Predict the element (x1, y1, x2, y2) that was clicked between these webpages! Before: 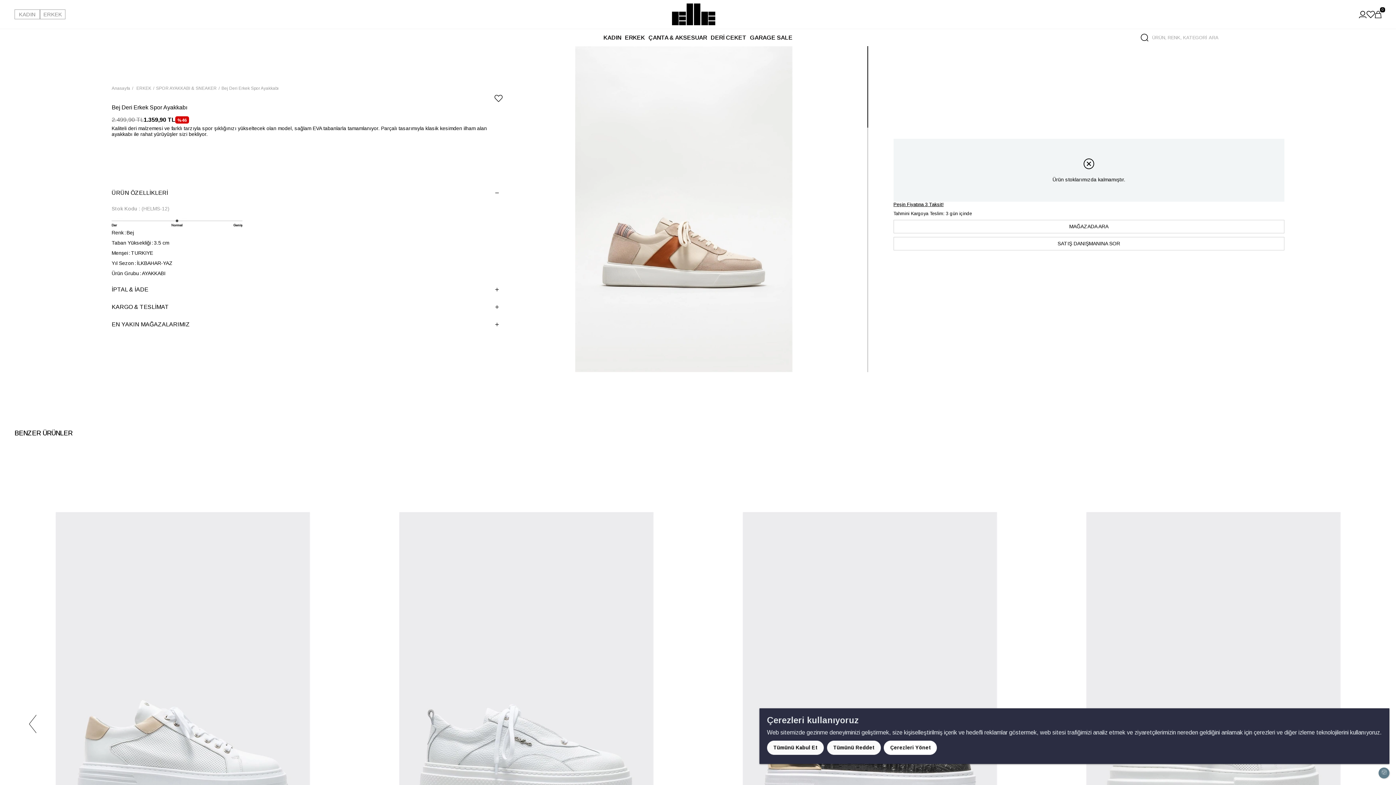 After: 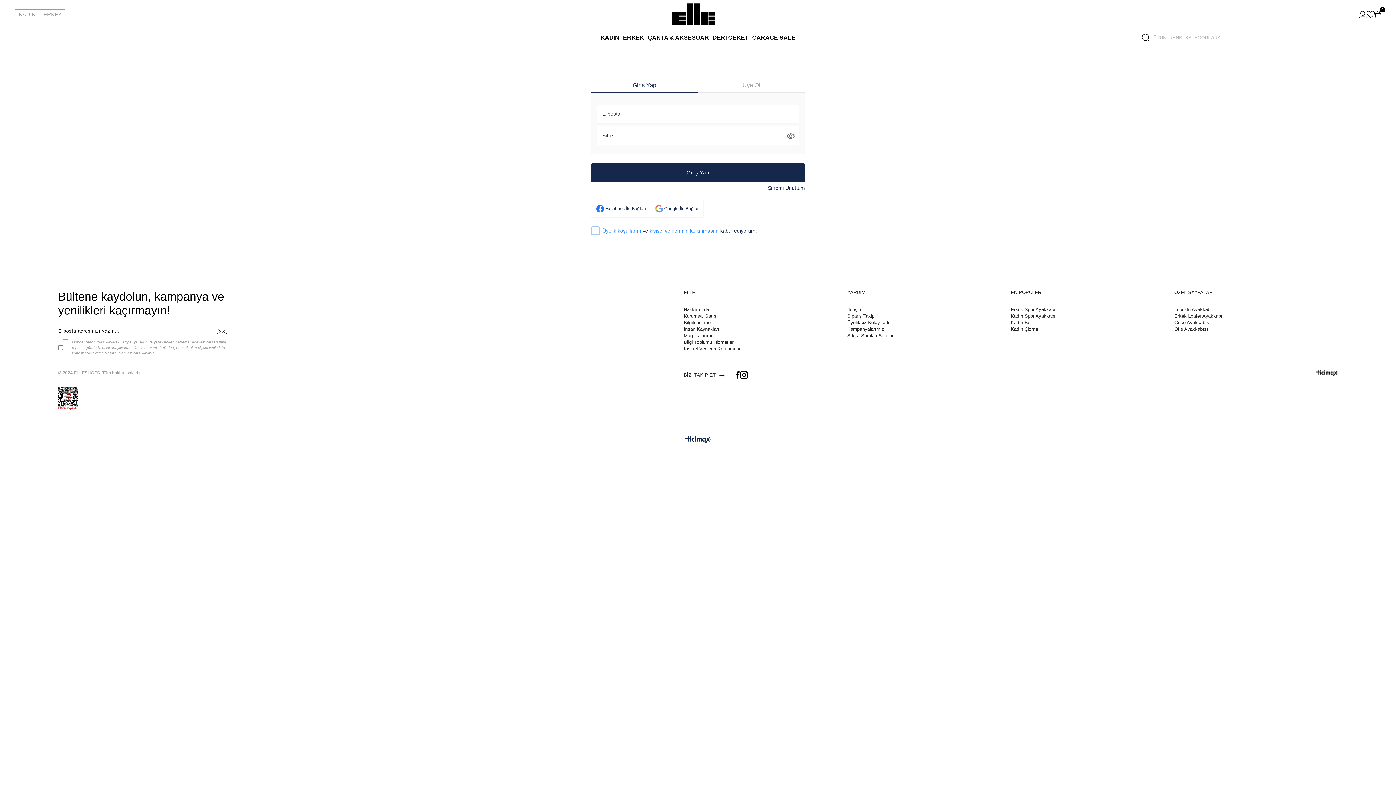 Action: bbox: (1366, 10, 1375, 18)